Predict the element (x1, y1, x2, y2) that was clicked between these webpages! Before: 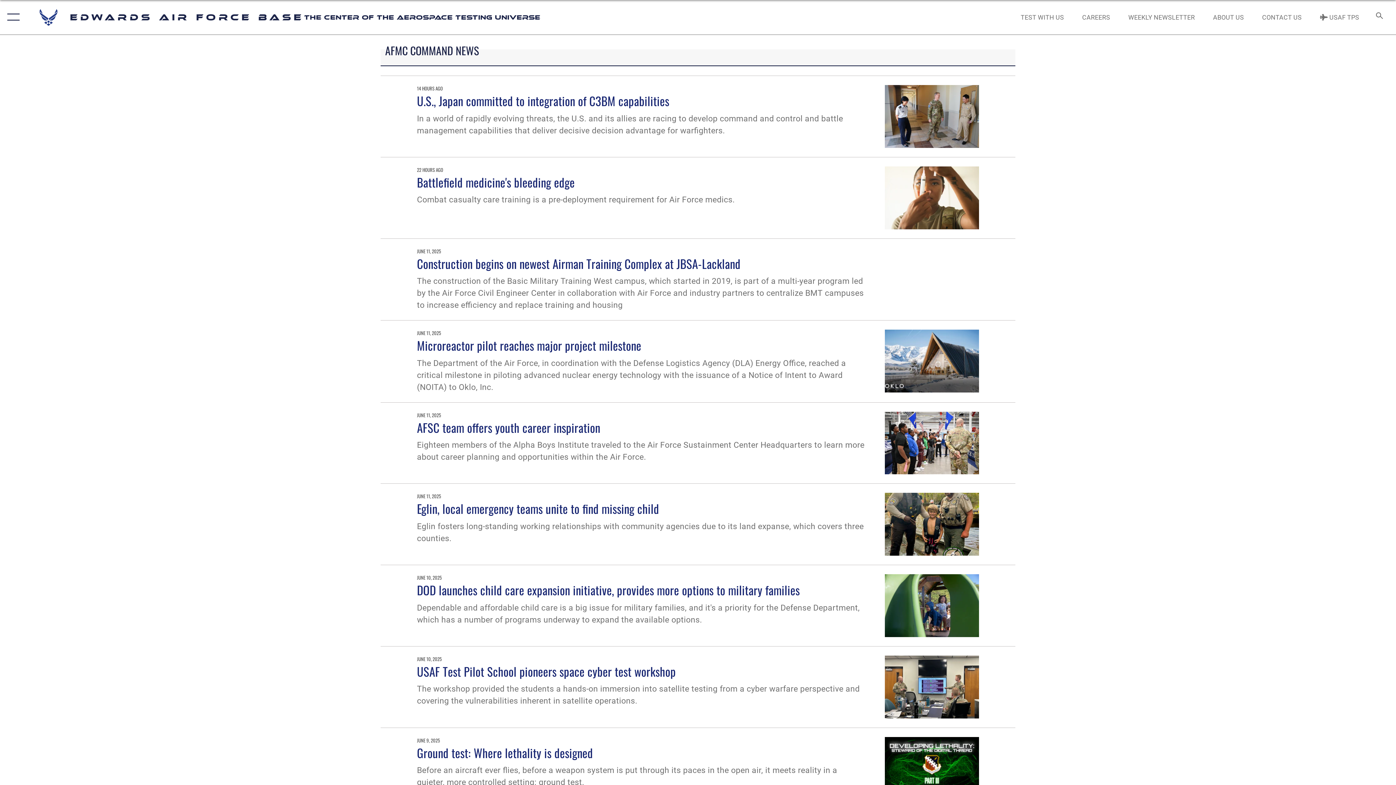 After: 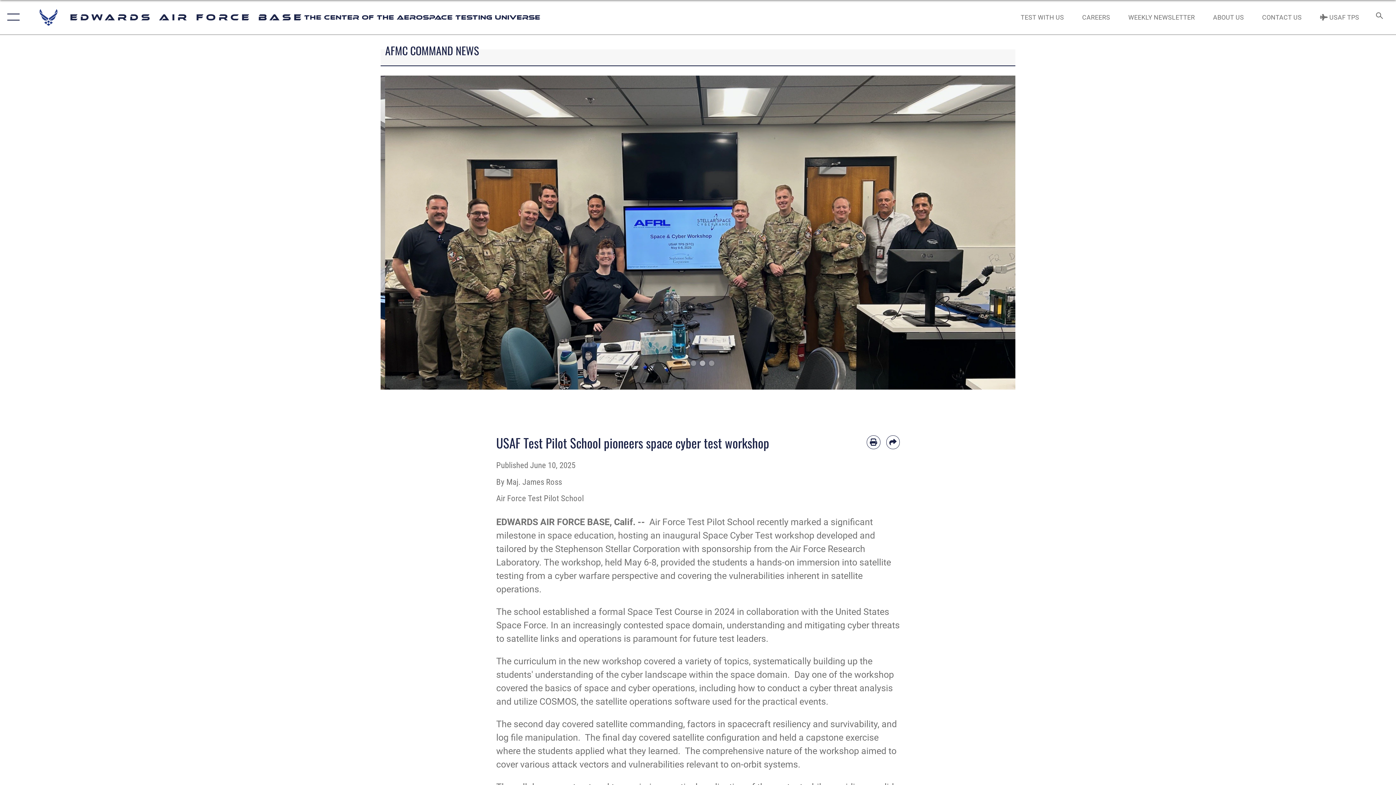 Action: bbox: (885, 655, 979, 718)